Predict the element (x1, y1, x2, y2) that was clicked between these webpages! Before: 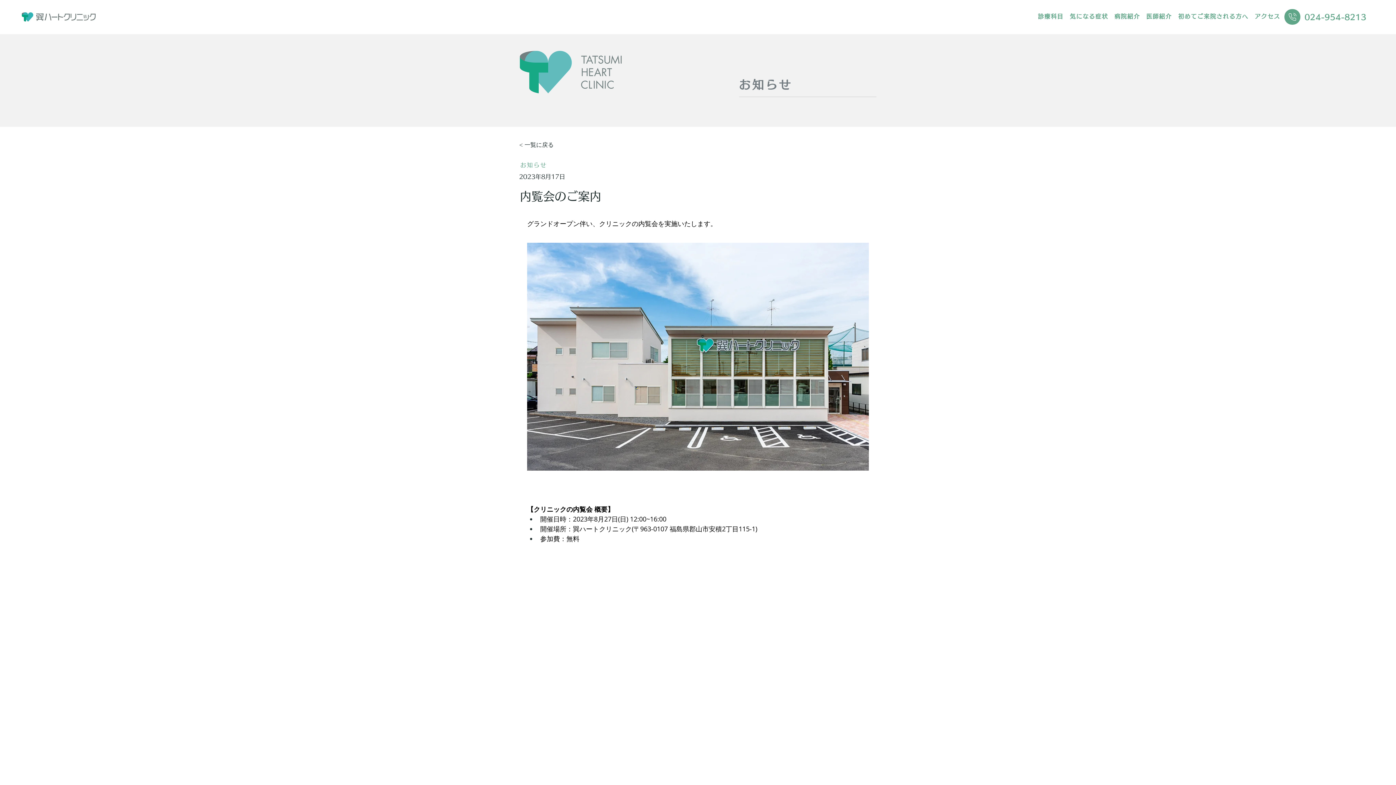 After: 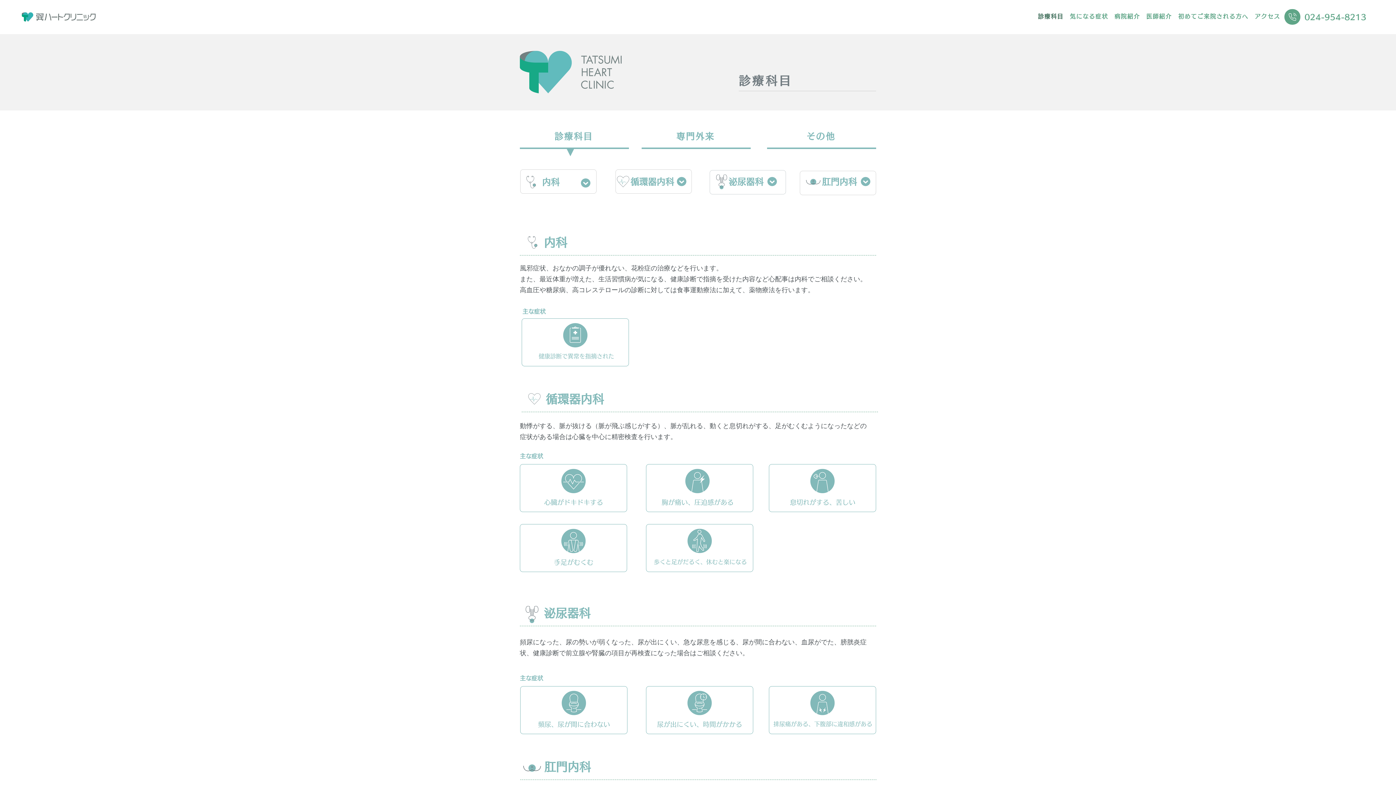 Action: label: 診療科目 bbox: (1038, 10, 1067, 22)